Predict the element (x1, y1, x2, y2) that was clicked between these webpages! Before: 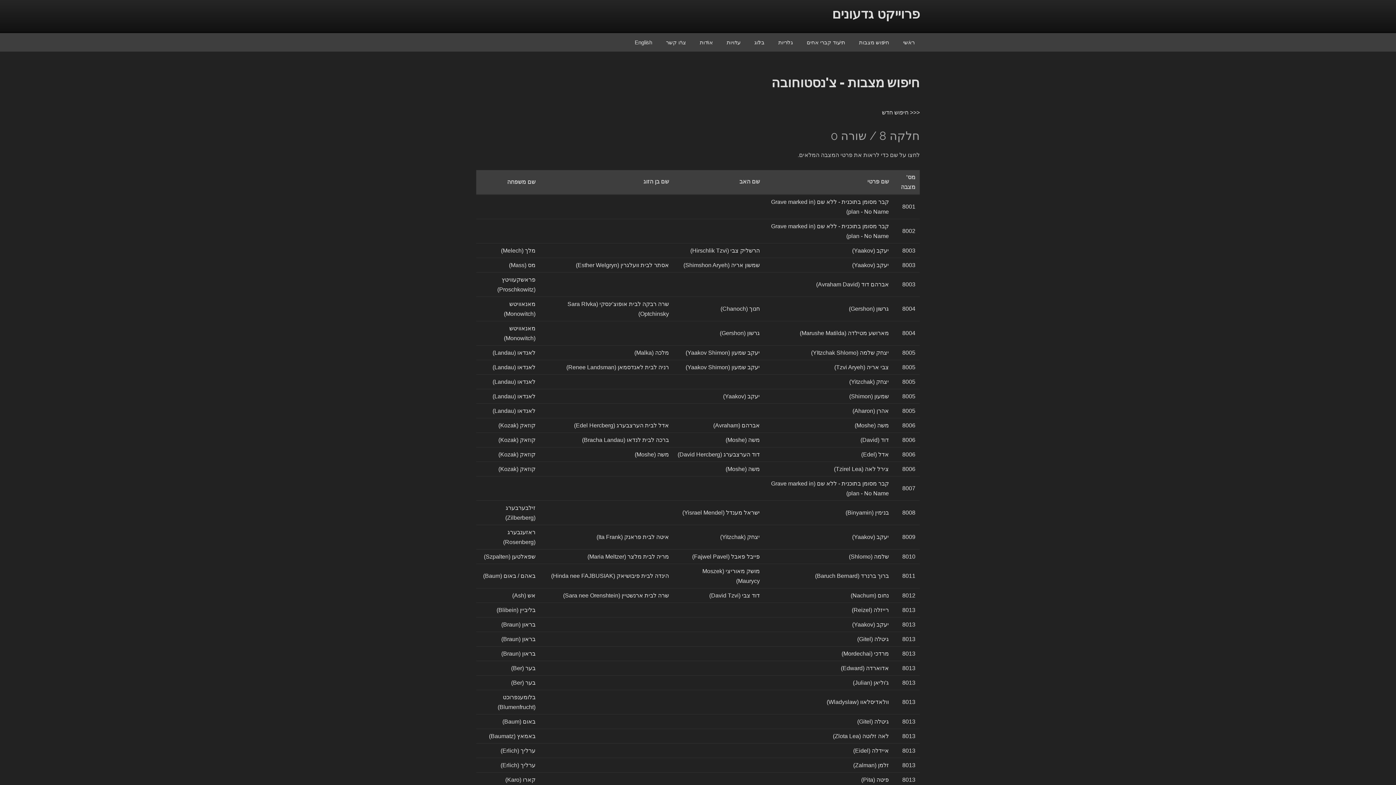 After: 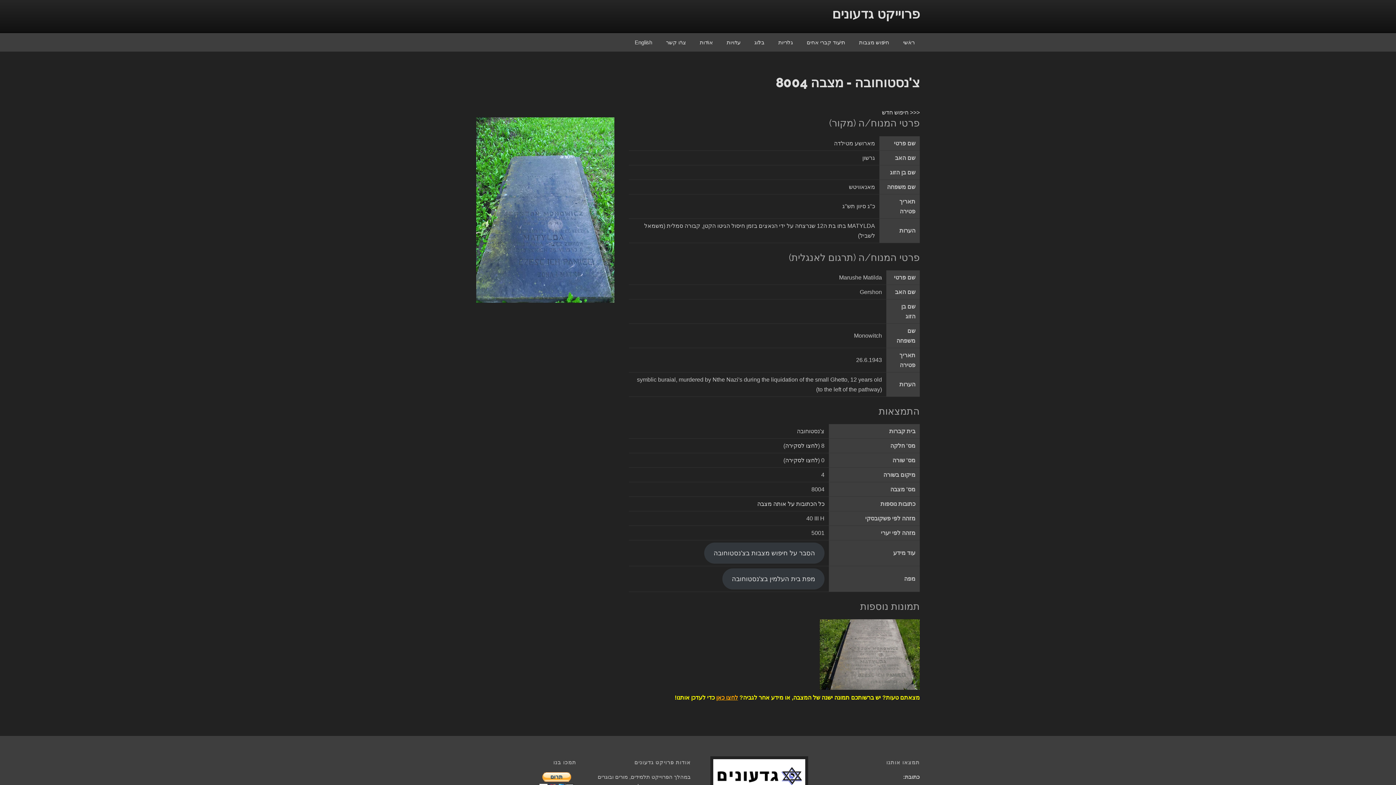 Action: bbox: (800, 330, 889, 336) label: מארושע מטילדה (Marushe Matilda)